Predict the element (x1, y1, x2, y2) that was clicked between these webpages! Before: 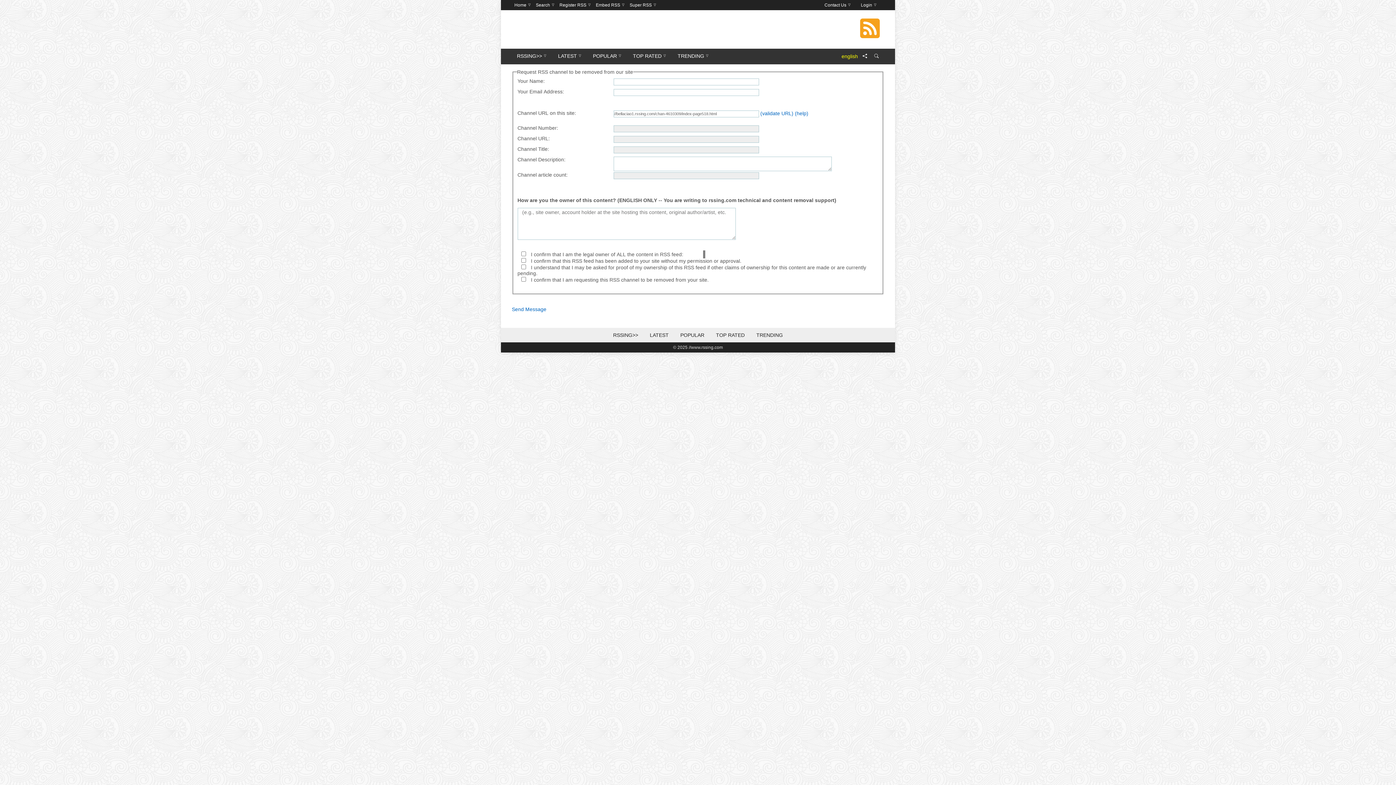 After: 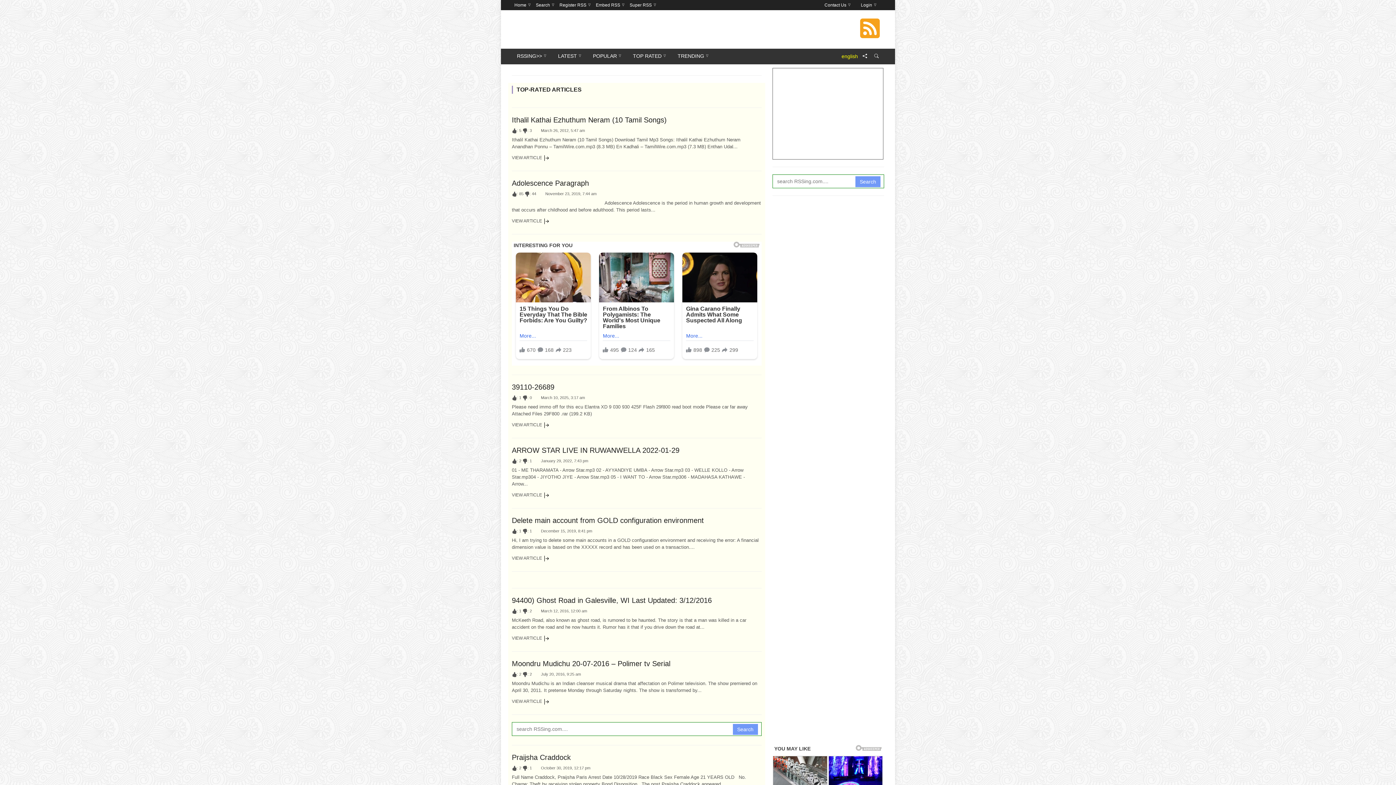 Action: label: TOP RATED bbox: (711, 327, 750, 342)